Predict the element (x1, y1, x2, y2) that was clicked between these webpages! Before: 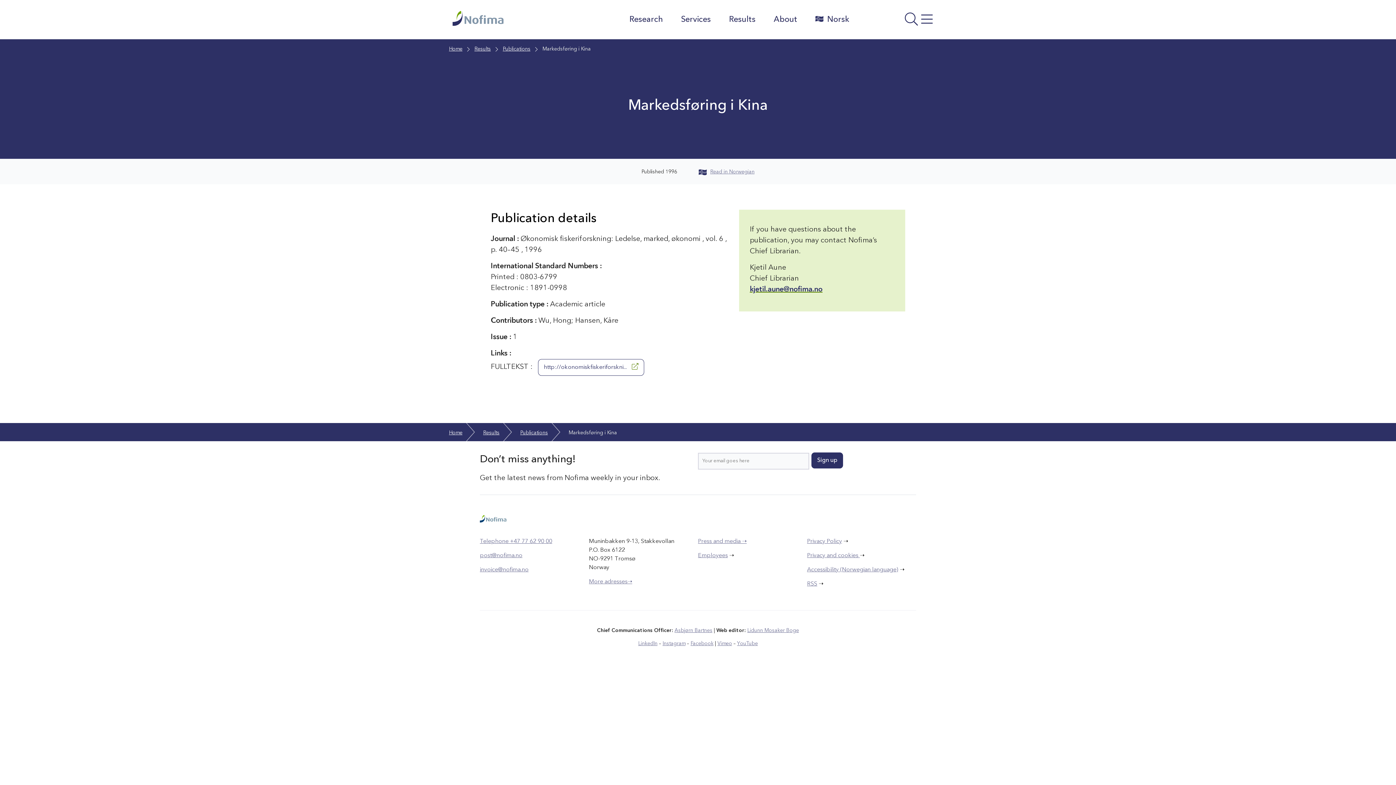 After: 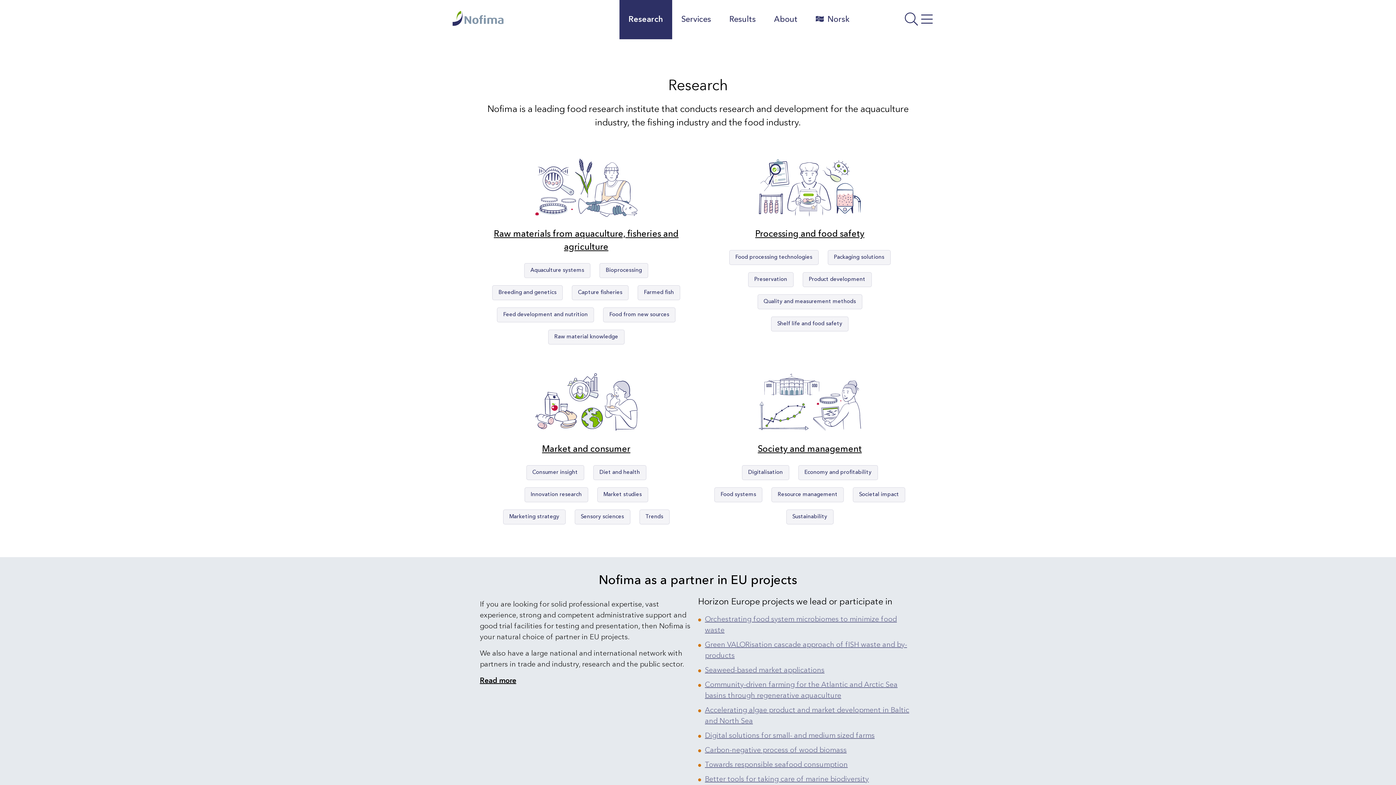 Action: bbox: (620, 0, 672, 39) label: Research